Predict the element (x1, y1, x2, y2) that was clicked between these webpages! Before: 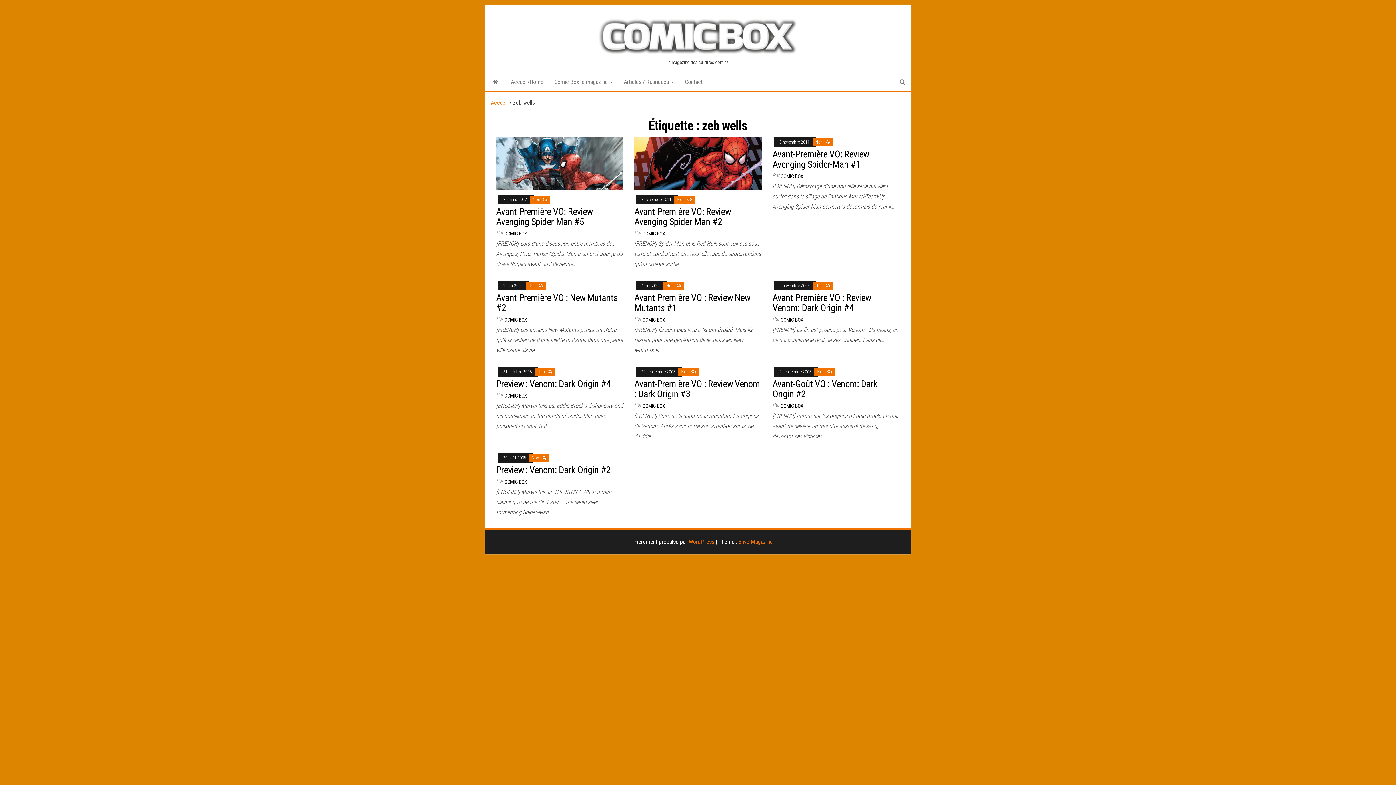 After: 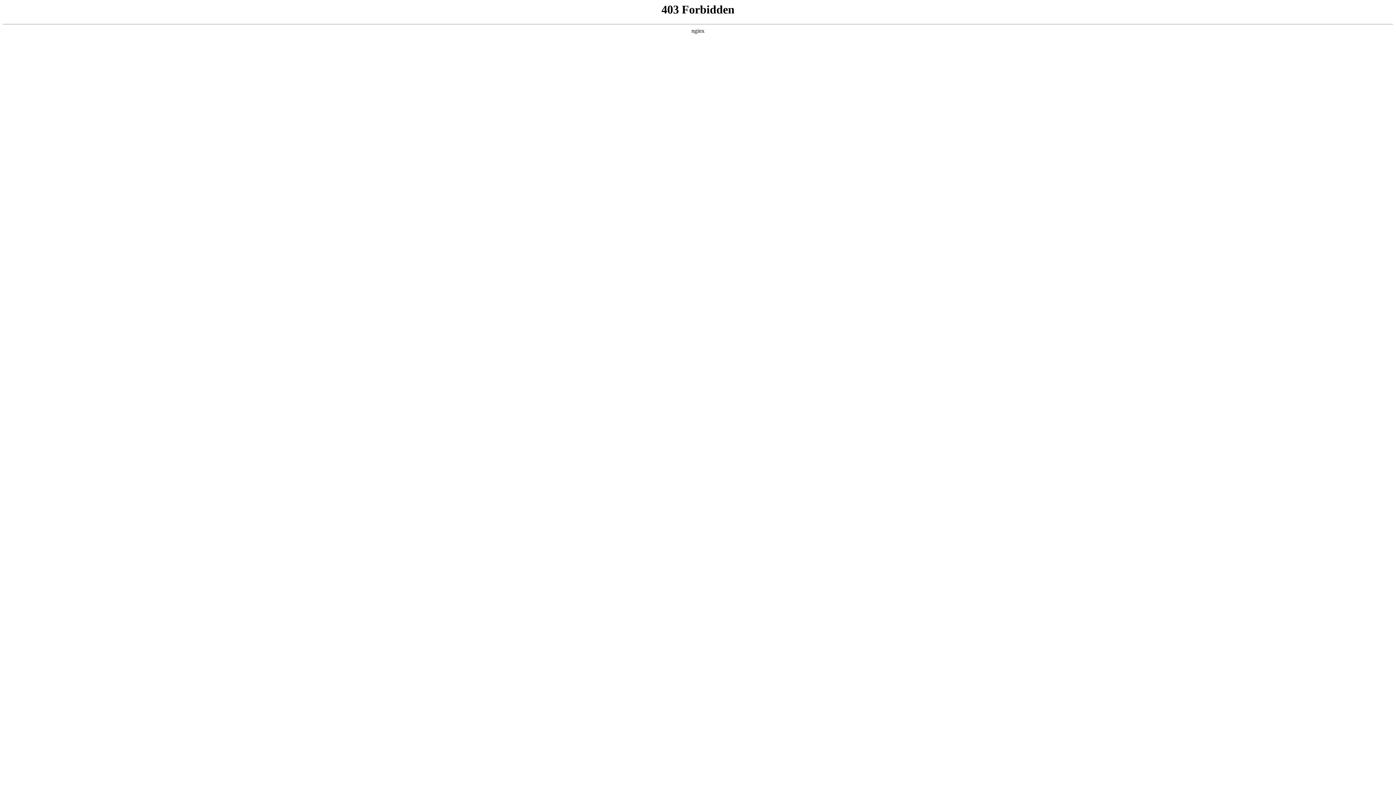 Action: bbox: (688, 538, 714, 545) label: WordPress